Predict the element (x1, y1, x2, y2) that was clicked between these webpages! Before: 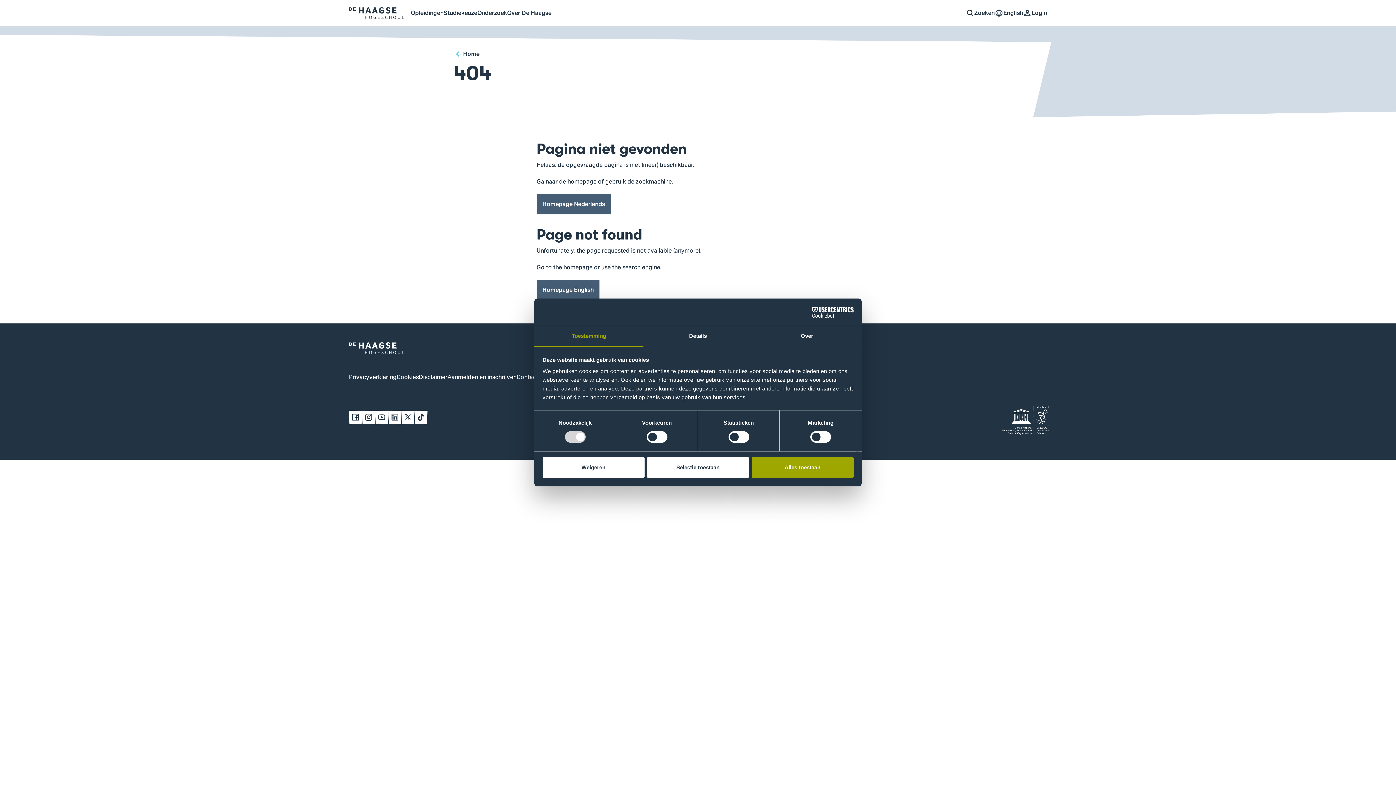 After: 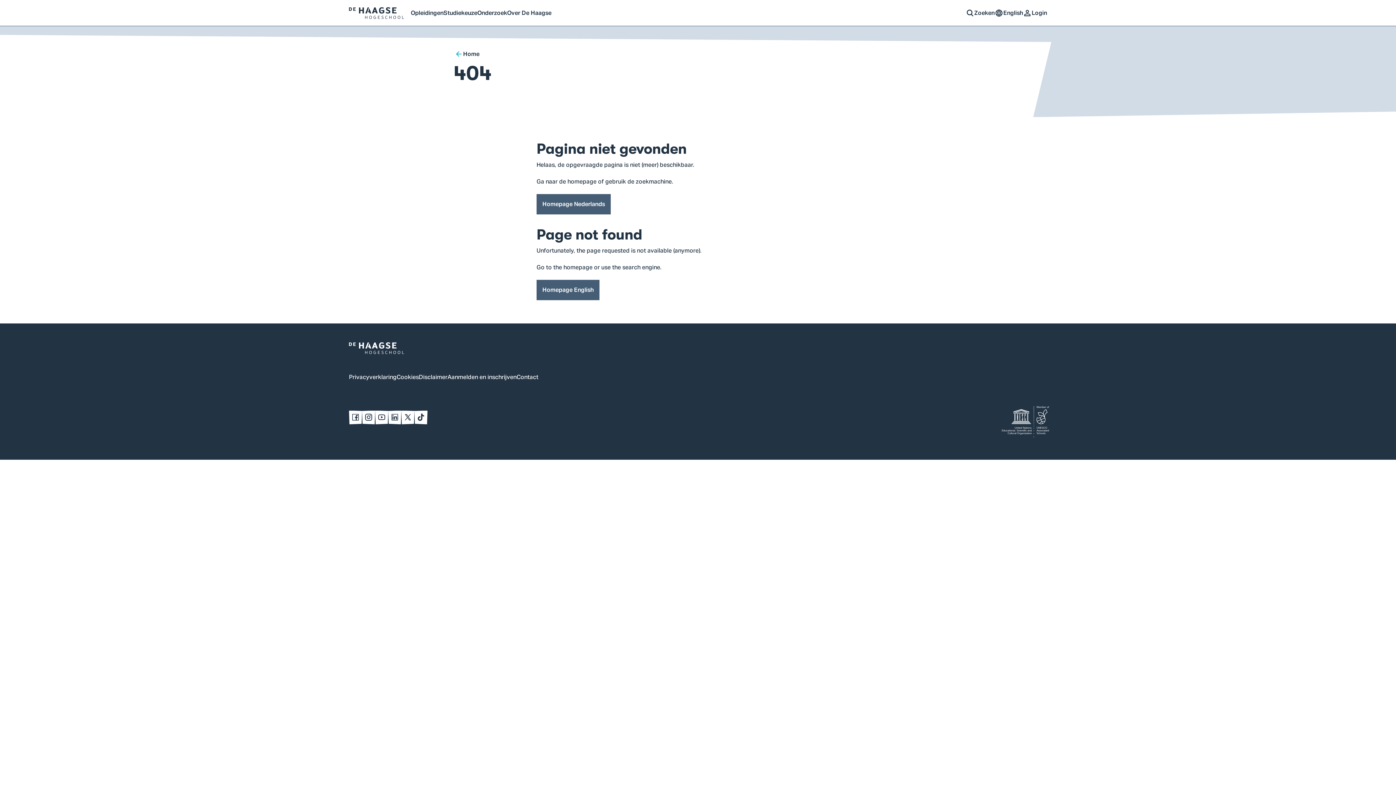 Action: bbox: (751, 457, 853, 478) label: Alles toestaan